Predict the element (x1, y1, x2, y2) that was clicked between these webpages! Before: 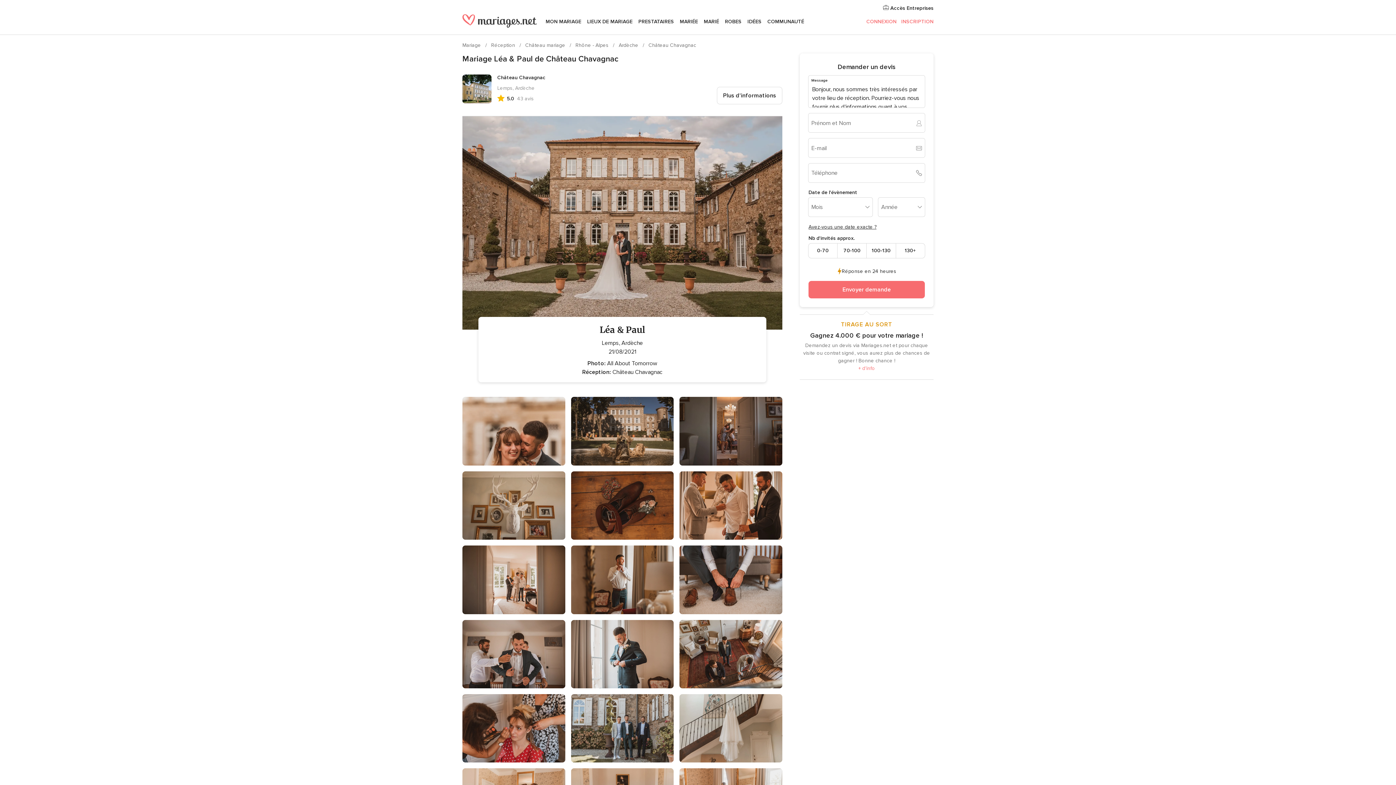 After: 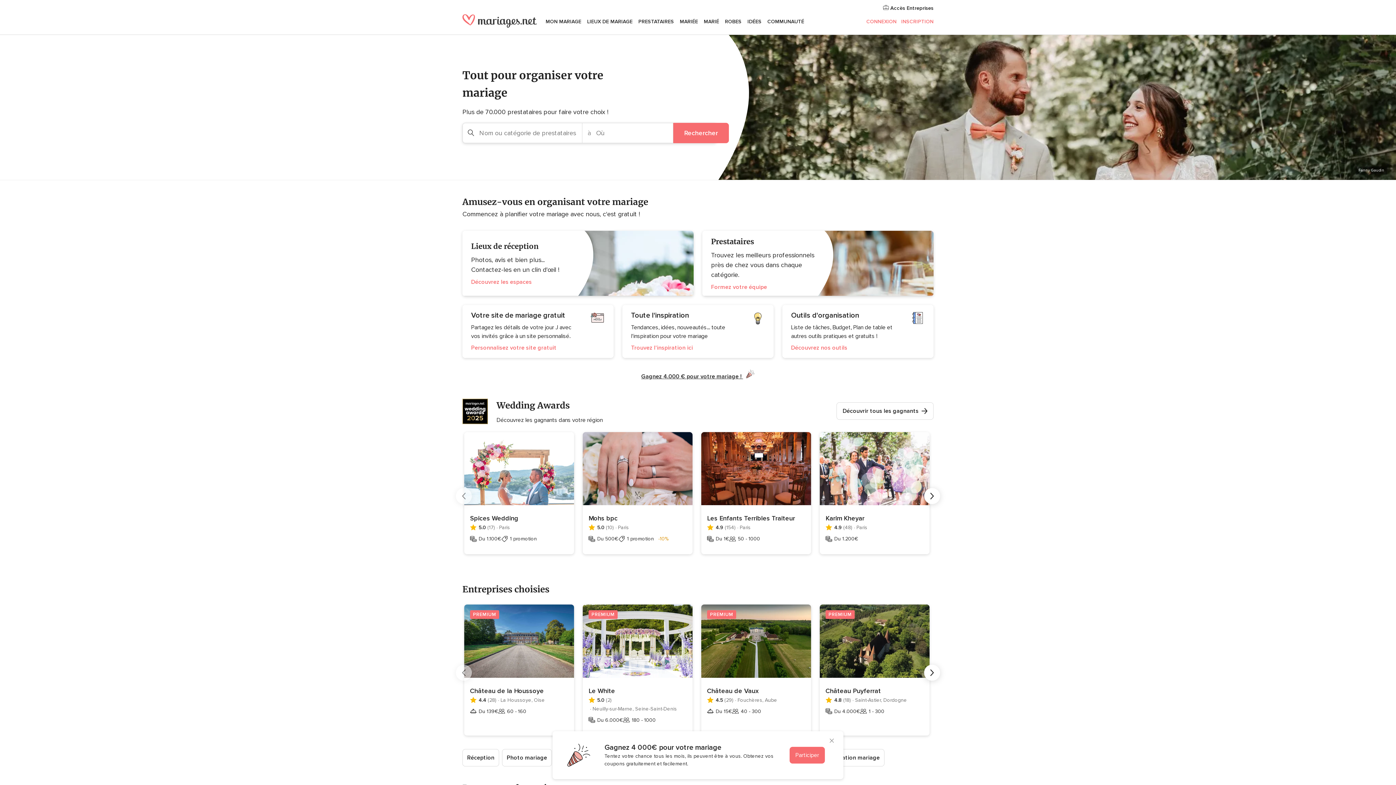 Action: bbox: (462, 14, 537, 27)